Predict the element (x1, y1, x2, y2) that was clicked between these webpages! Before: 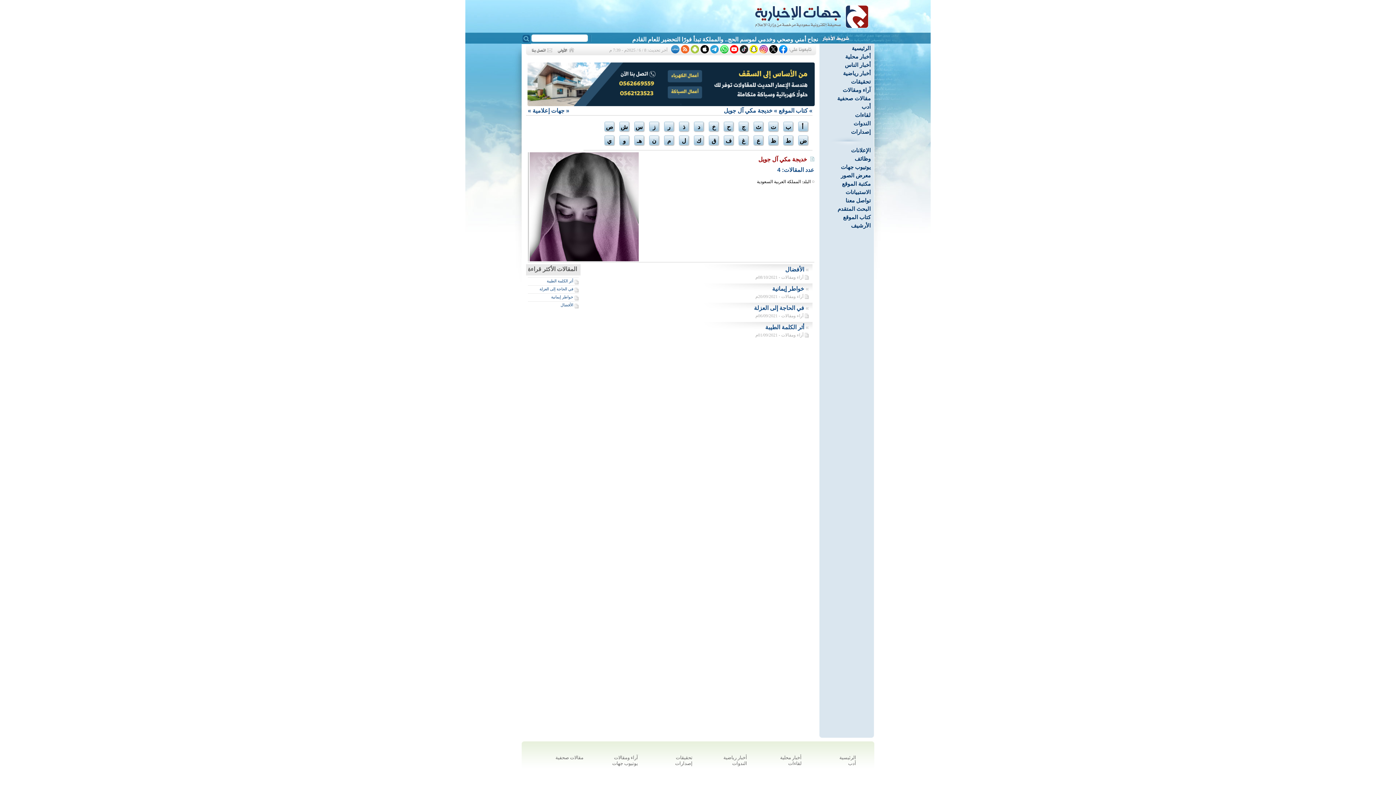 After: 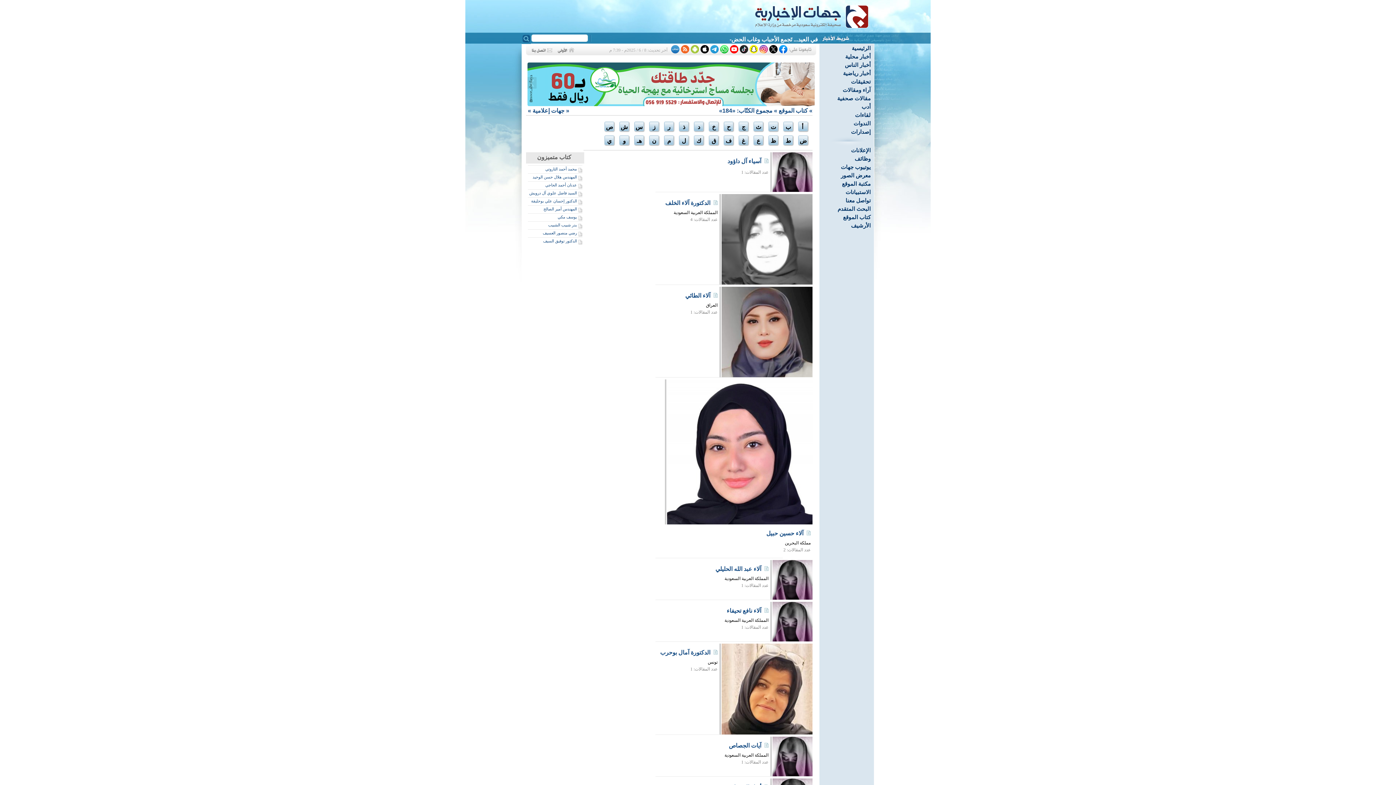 Action: bbox: (663, 121, 678, 134) label: ر